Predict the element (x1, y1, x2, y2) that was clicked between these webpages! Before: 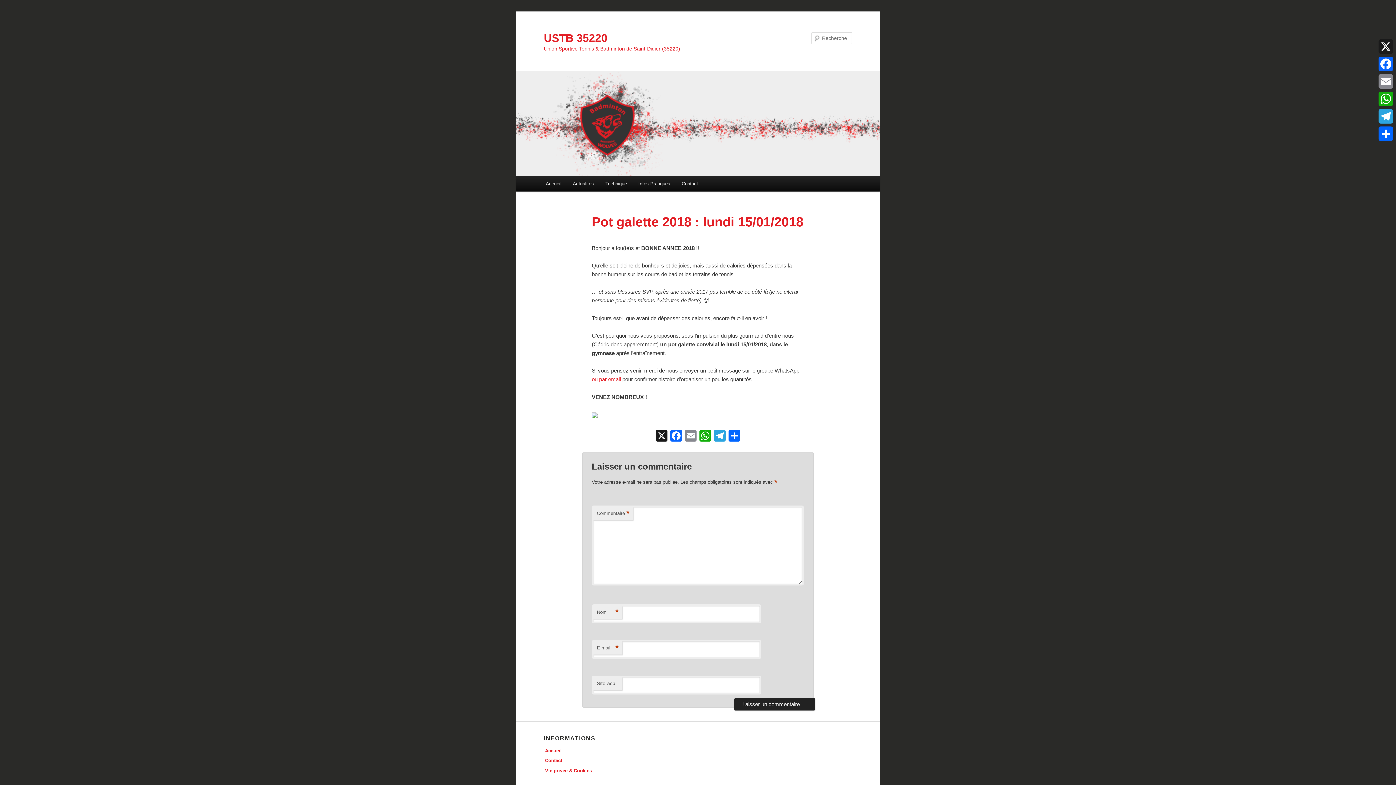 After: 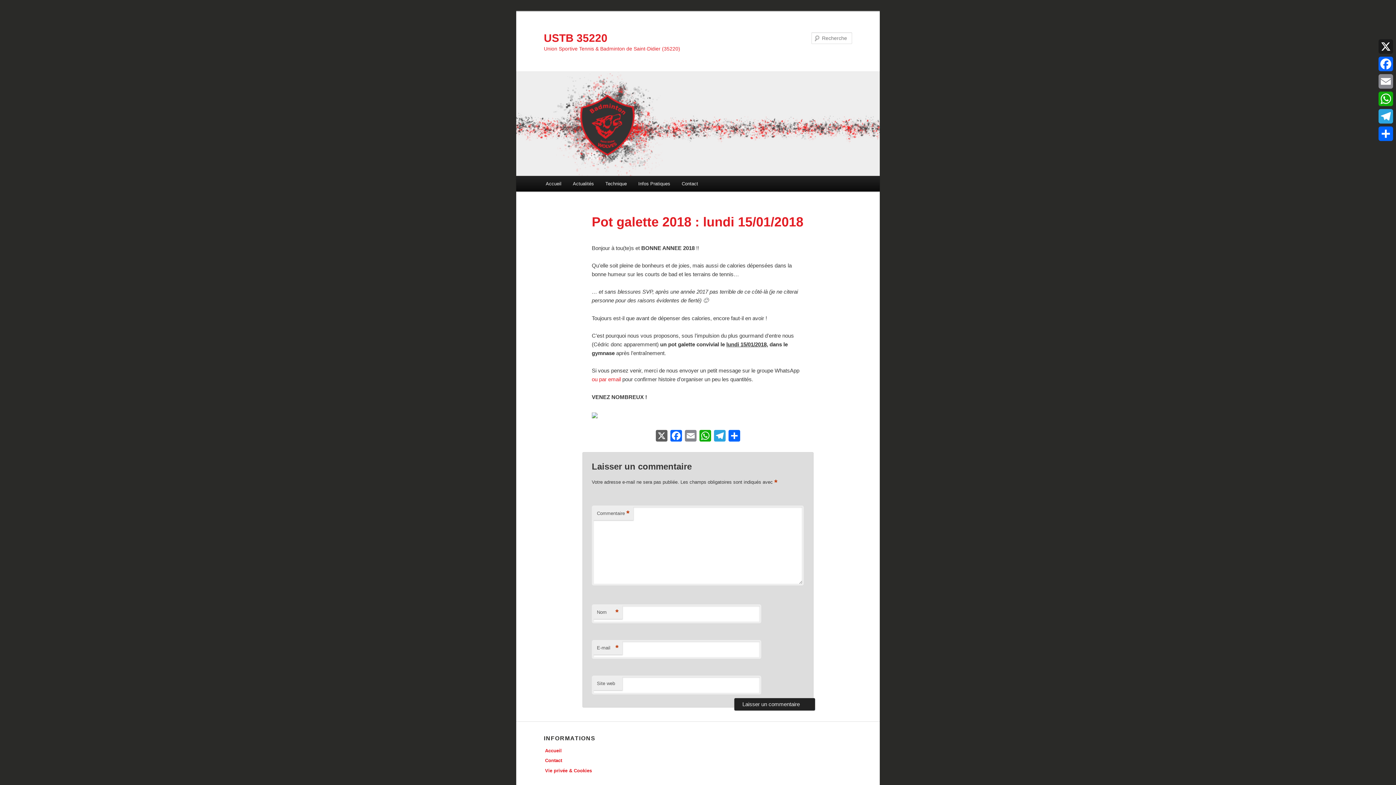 Action: bbox: (654, 430, 669, 443) label: X